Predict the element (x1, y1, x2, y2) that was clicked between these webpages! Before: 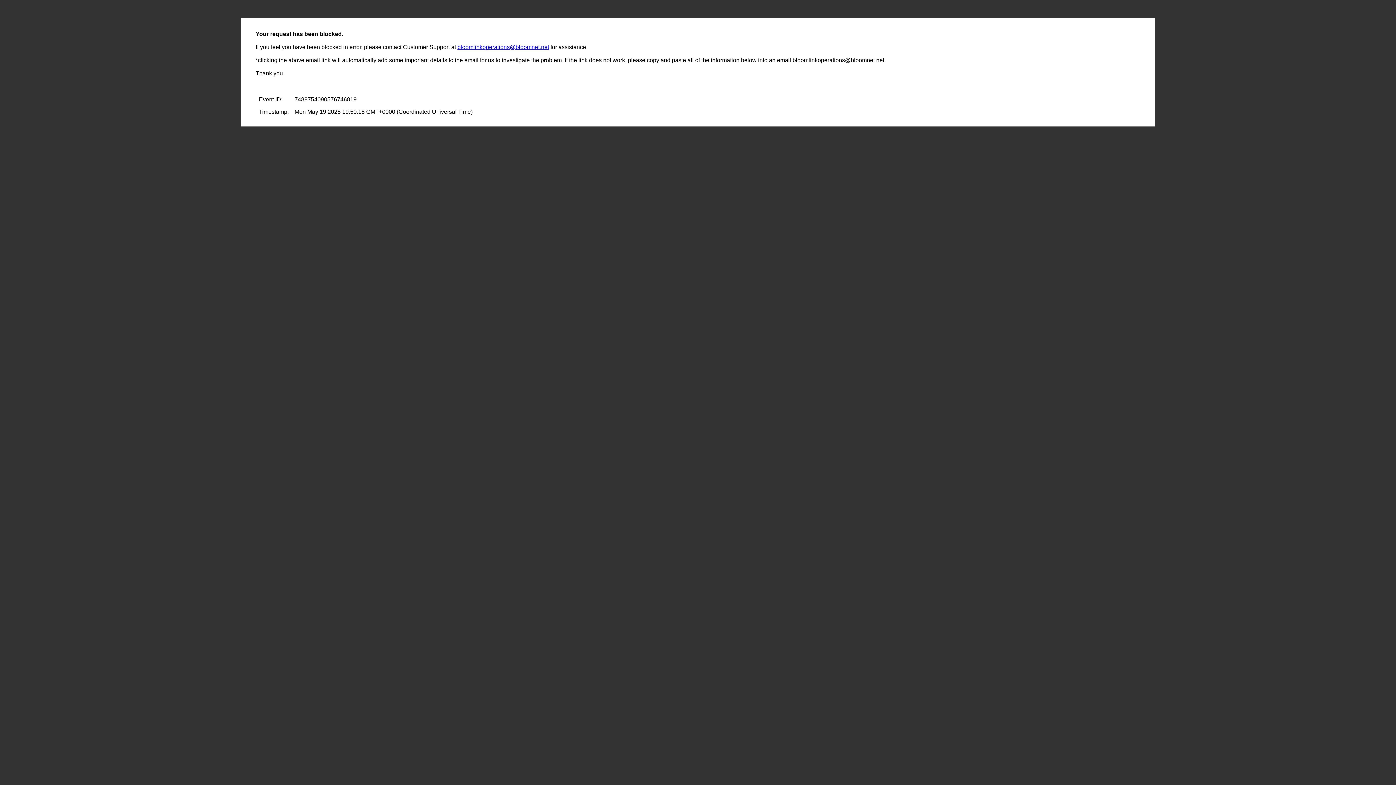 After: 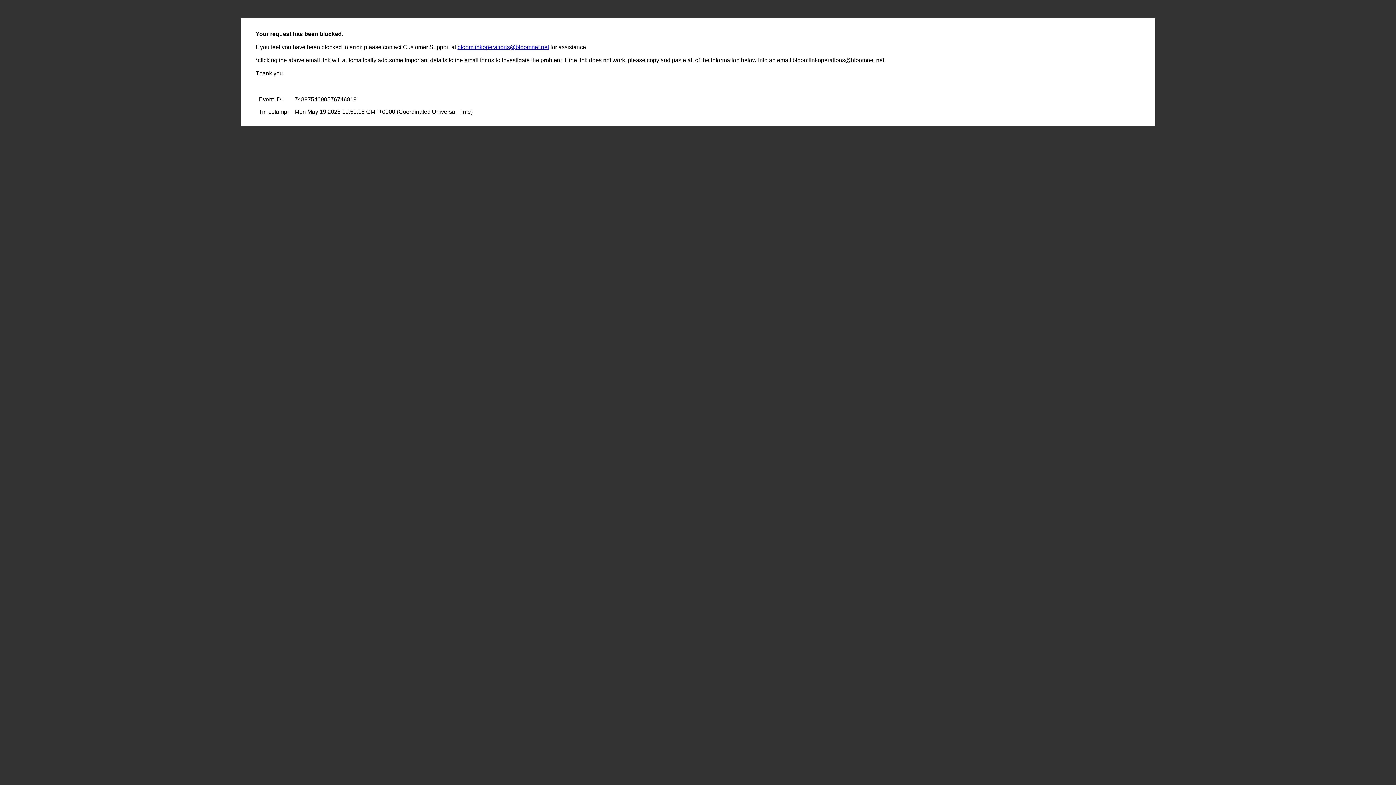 Action: label: bloomlinkoperations@bloomnet.net bbox: (457, 44, 549, 50)